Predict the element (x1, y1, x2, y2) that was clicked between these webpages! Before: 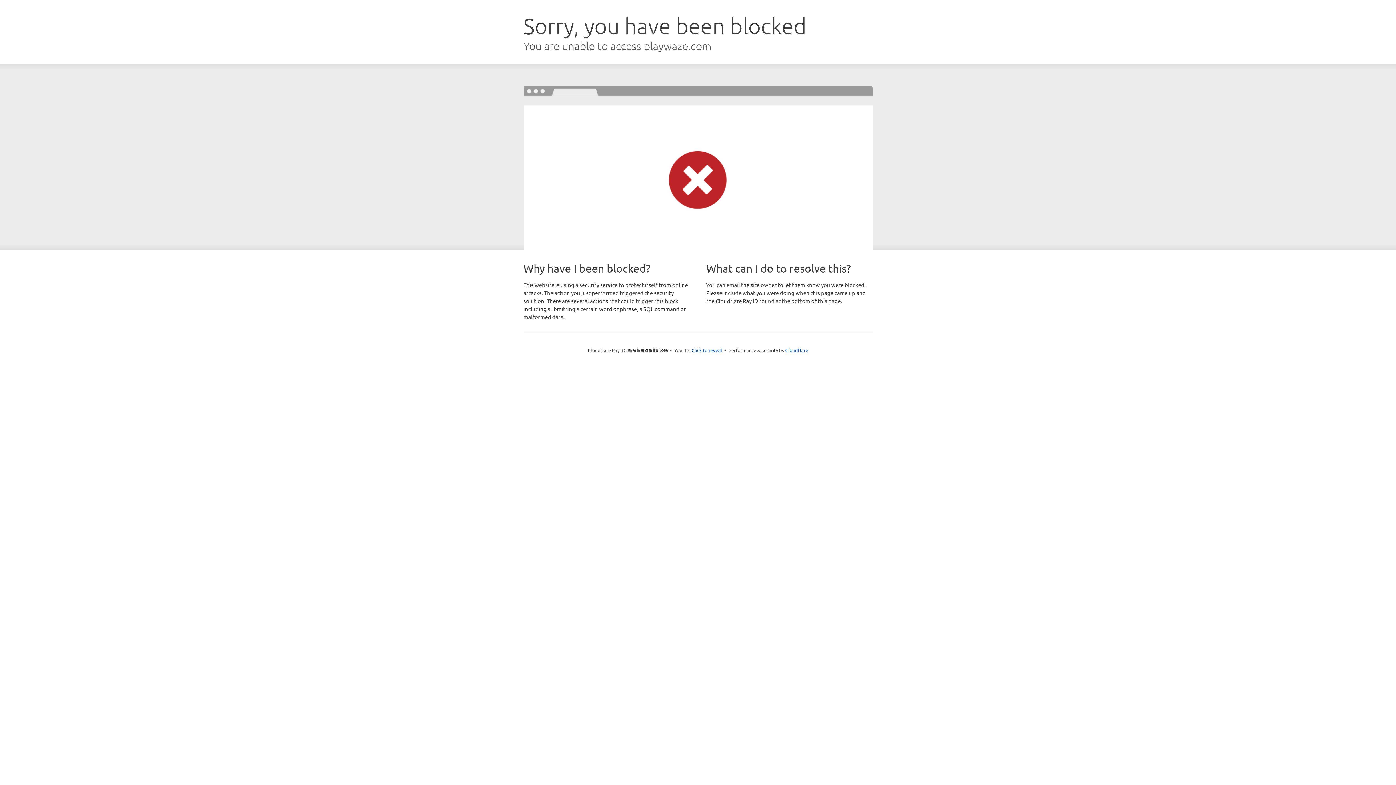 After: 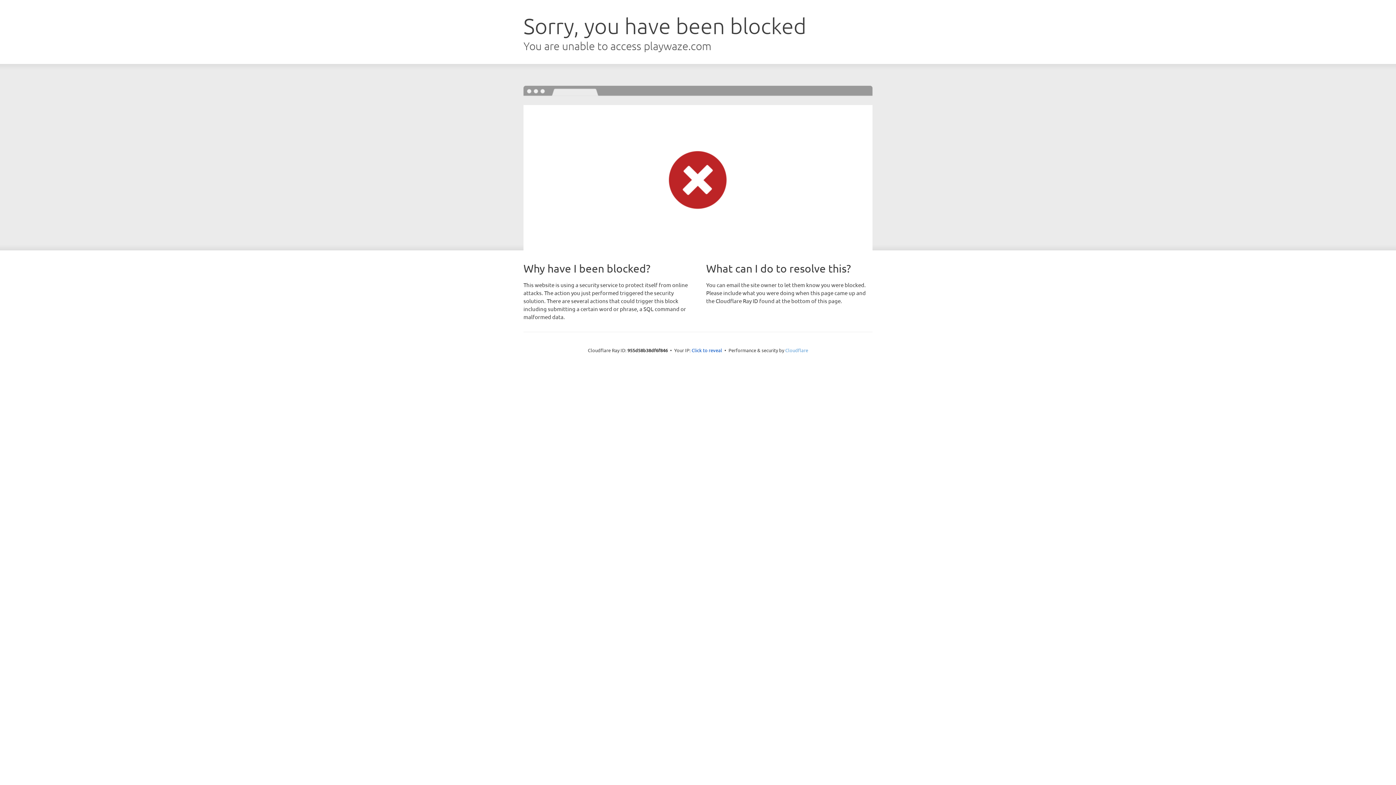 Action: label: Cloudflare bbox: (785, 347, 808, 353)